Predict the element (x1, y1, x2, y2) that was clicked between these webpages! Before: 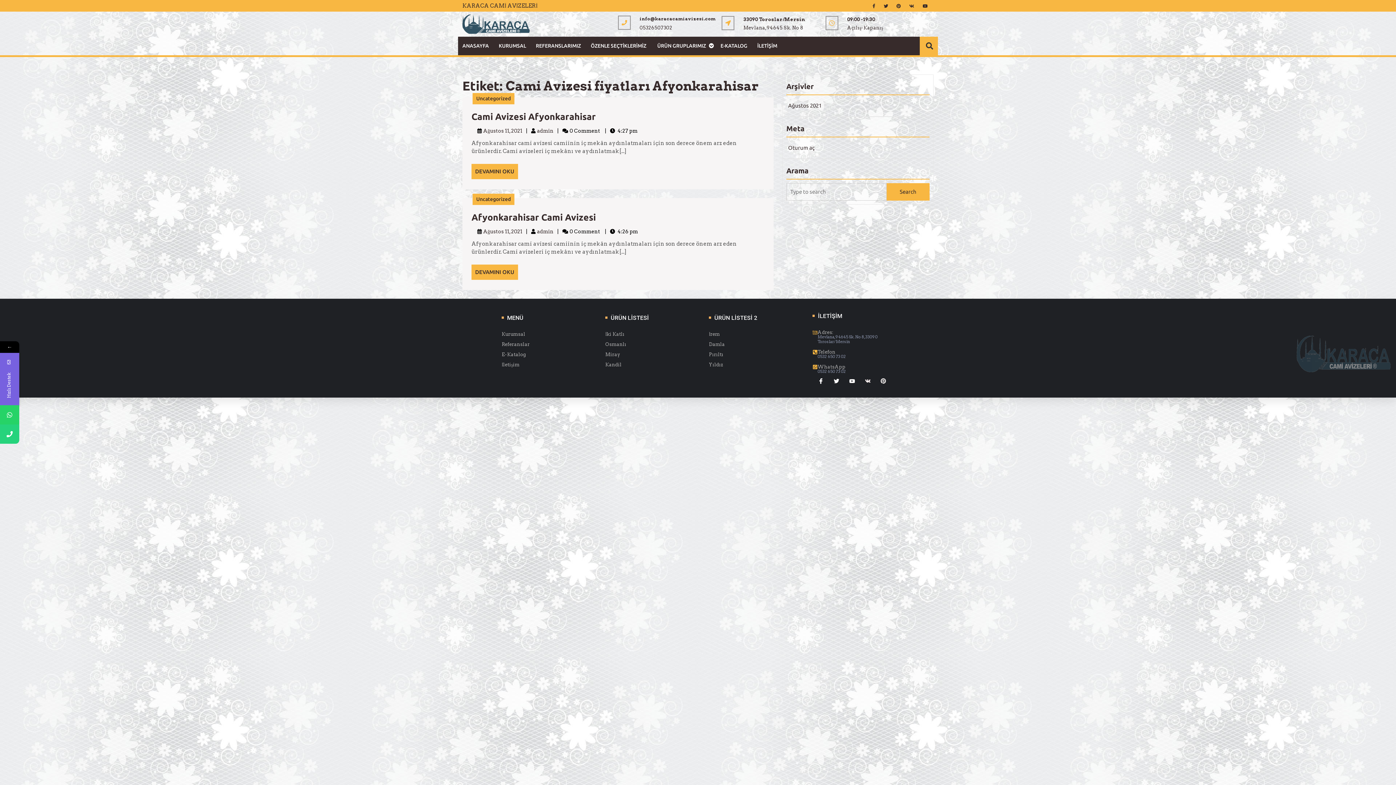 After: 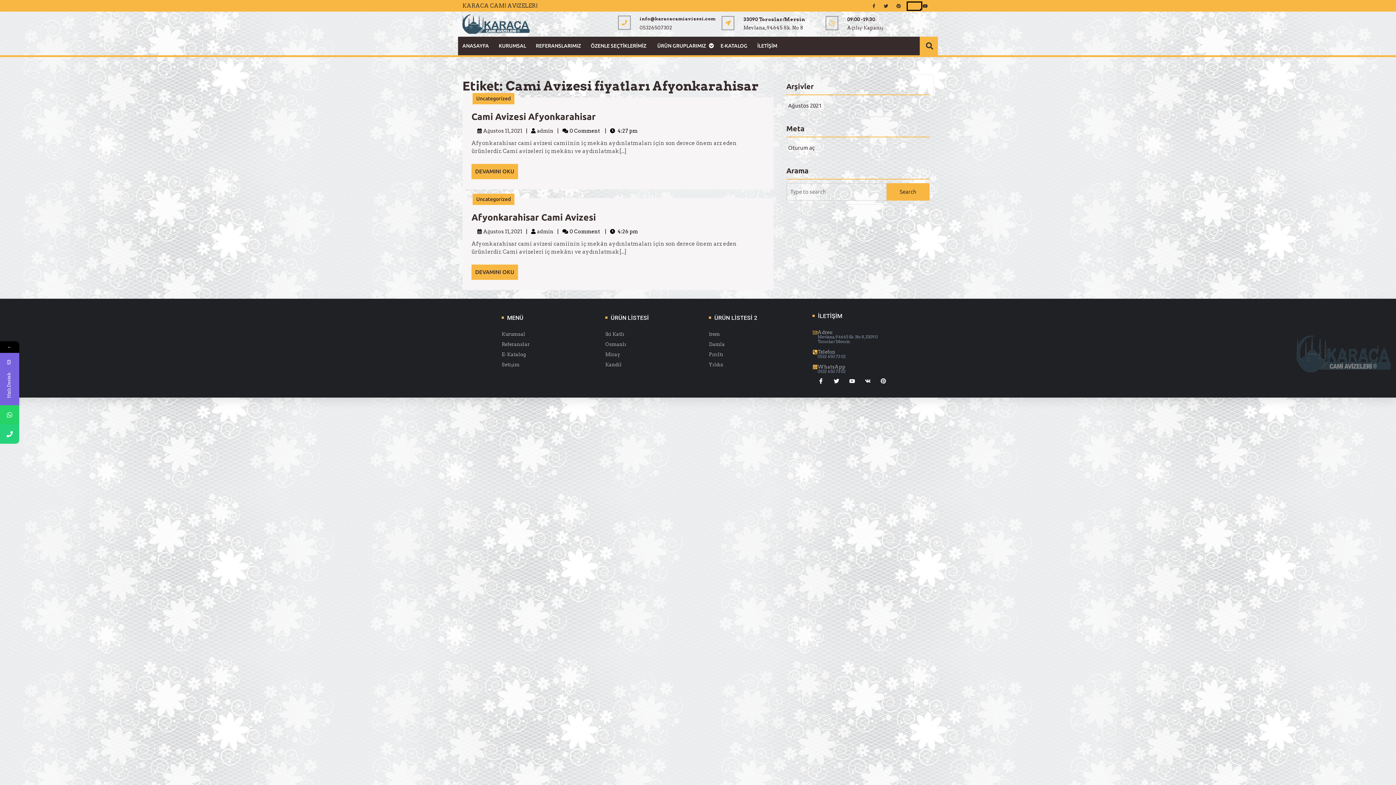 Action: label:  
Linkedin bbox: (908, 2, 921, 8)